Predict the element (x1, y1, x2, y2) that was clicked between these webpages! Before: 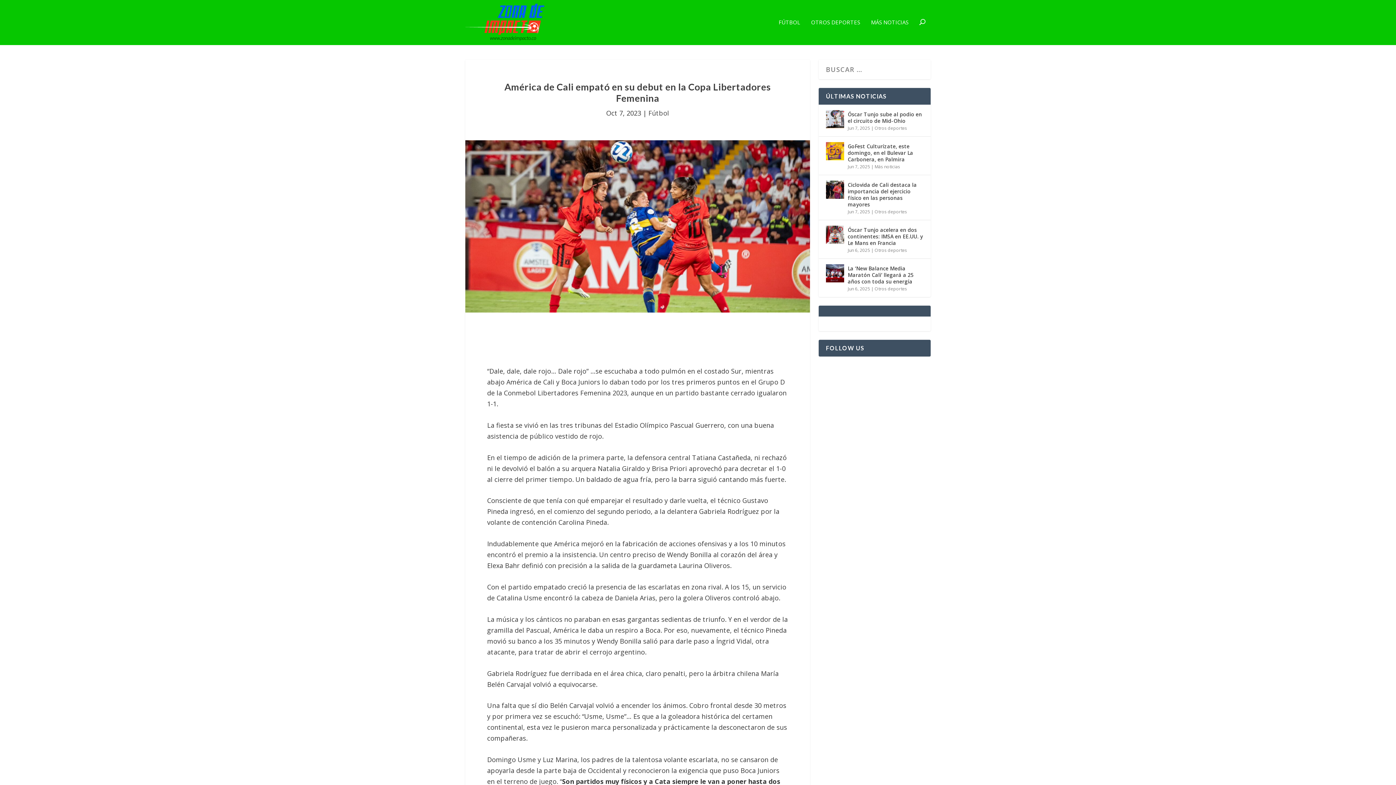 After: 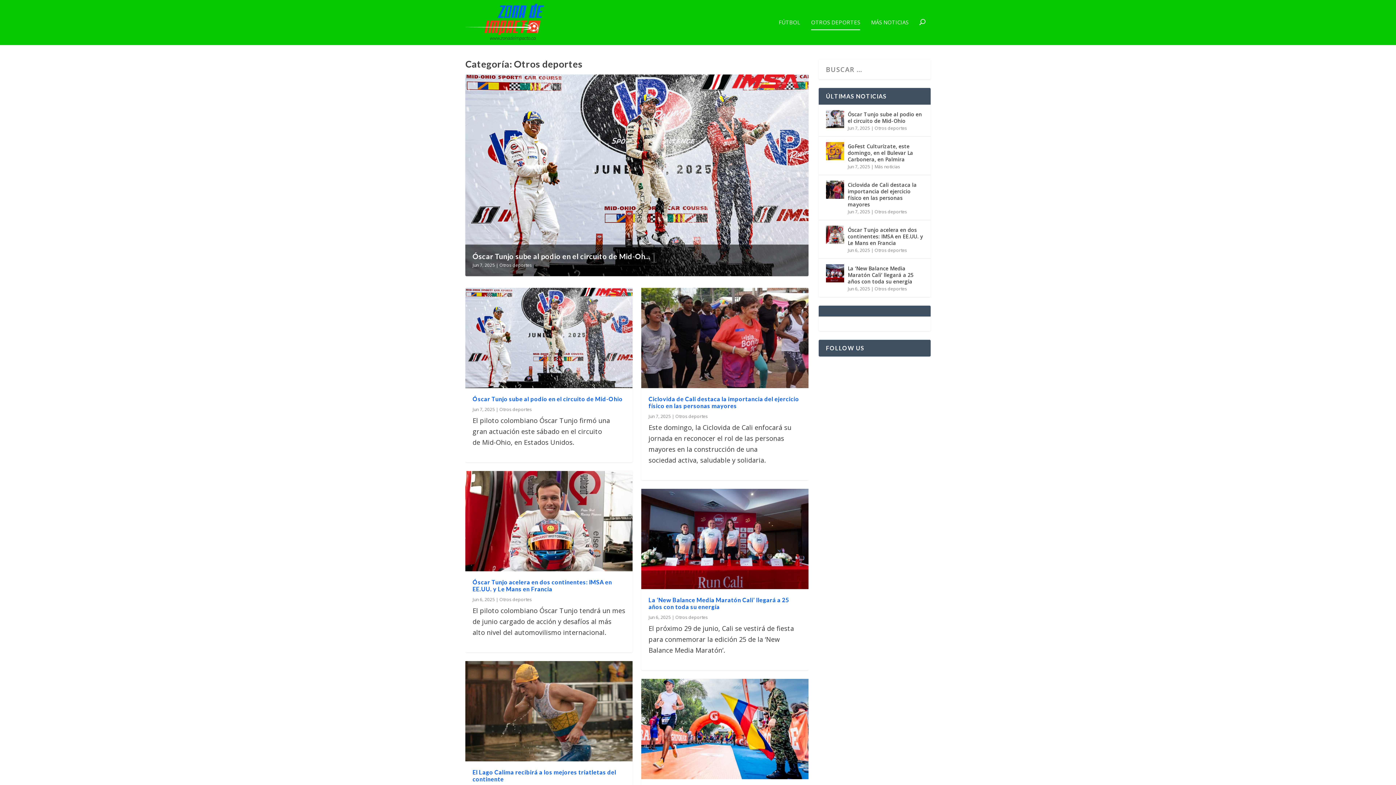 Action: bbox: (811, 19, 860, 45) label: OTROS DEPORTES